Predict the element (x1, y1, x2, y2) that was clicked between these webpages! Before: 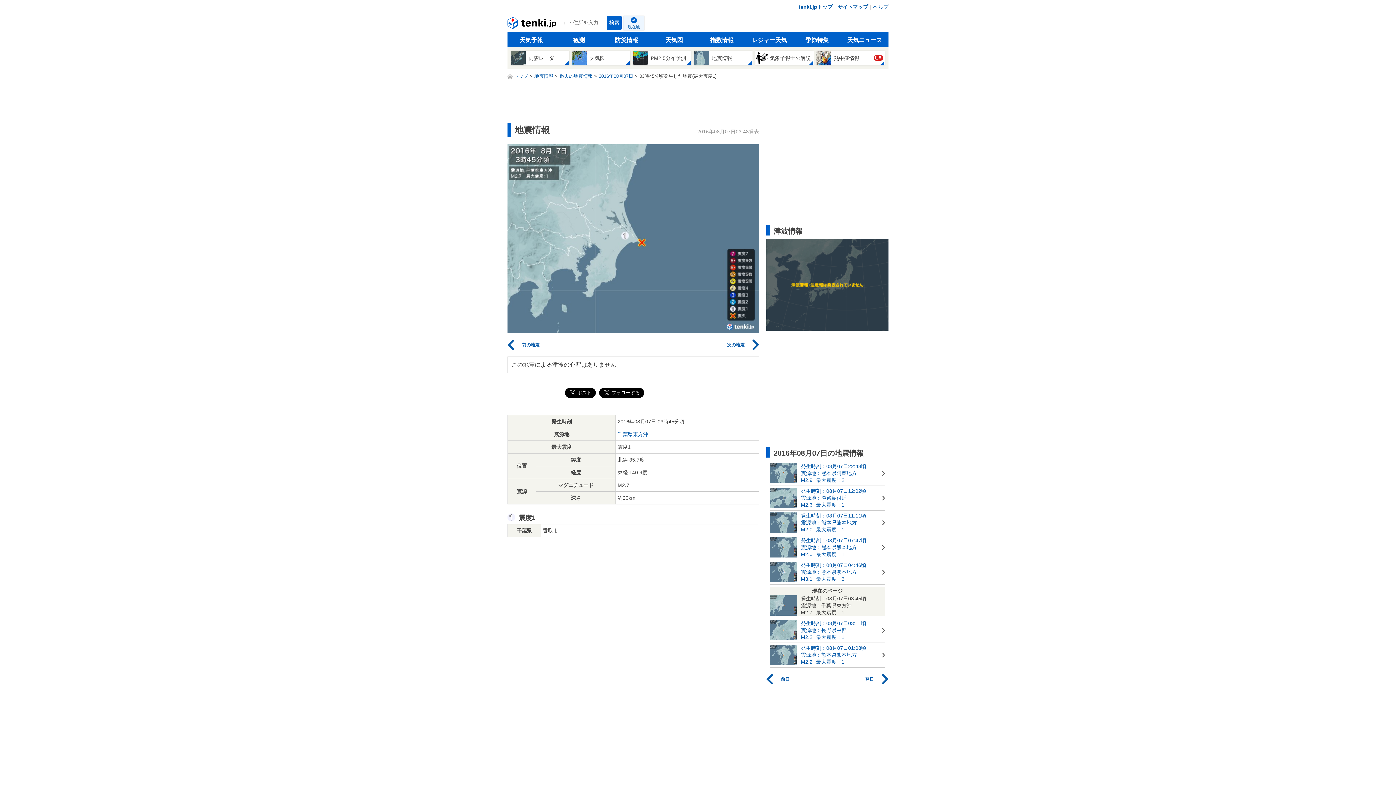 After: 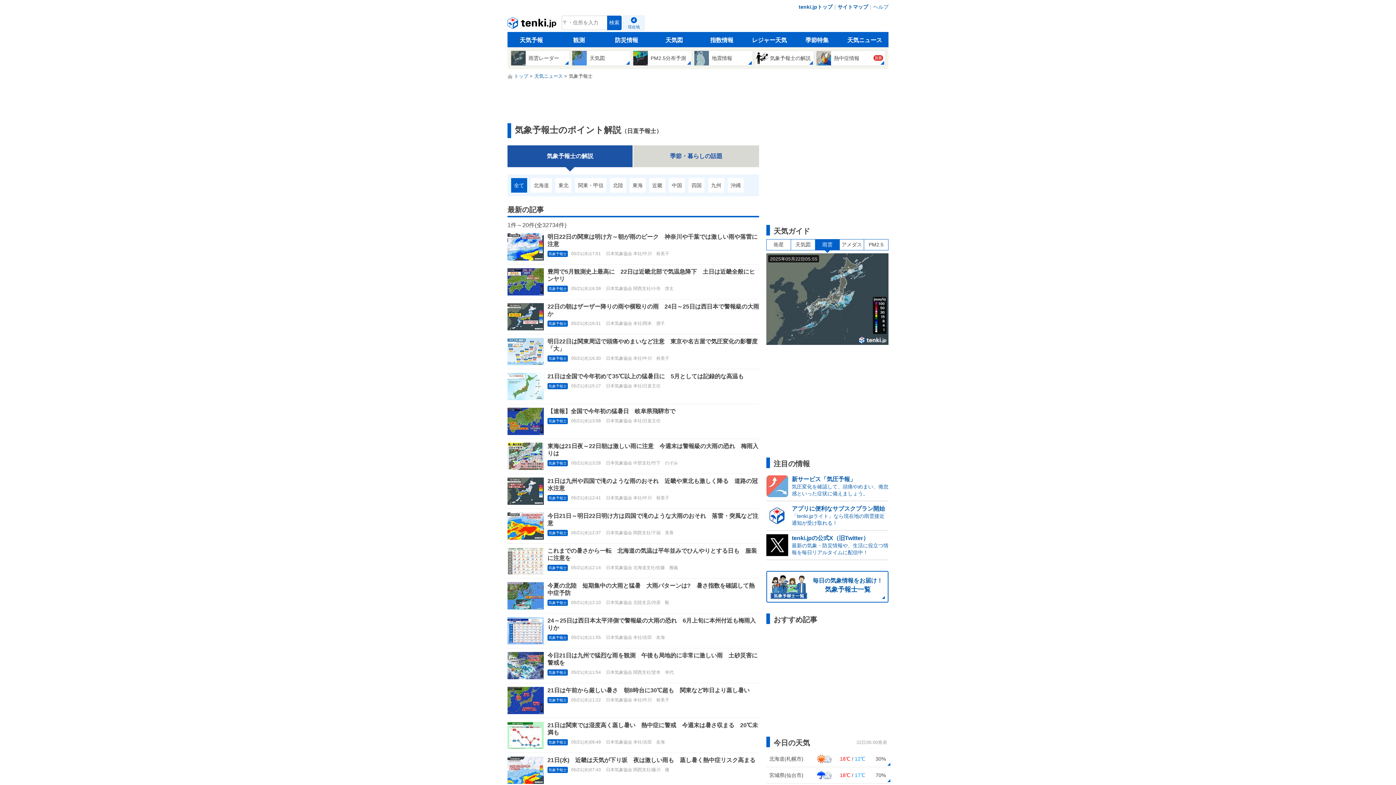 Action: label: 気象予報士の解説 bbox: (755, 50, 813, 65)